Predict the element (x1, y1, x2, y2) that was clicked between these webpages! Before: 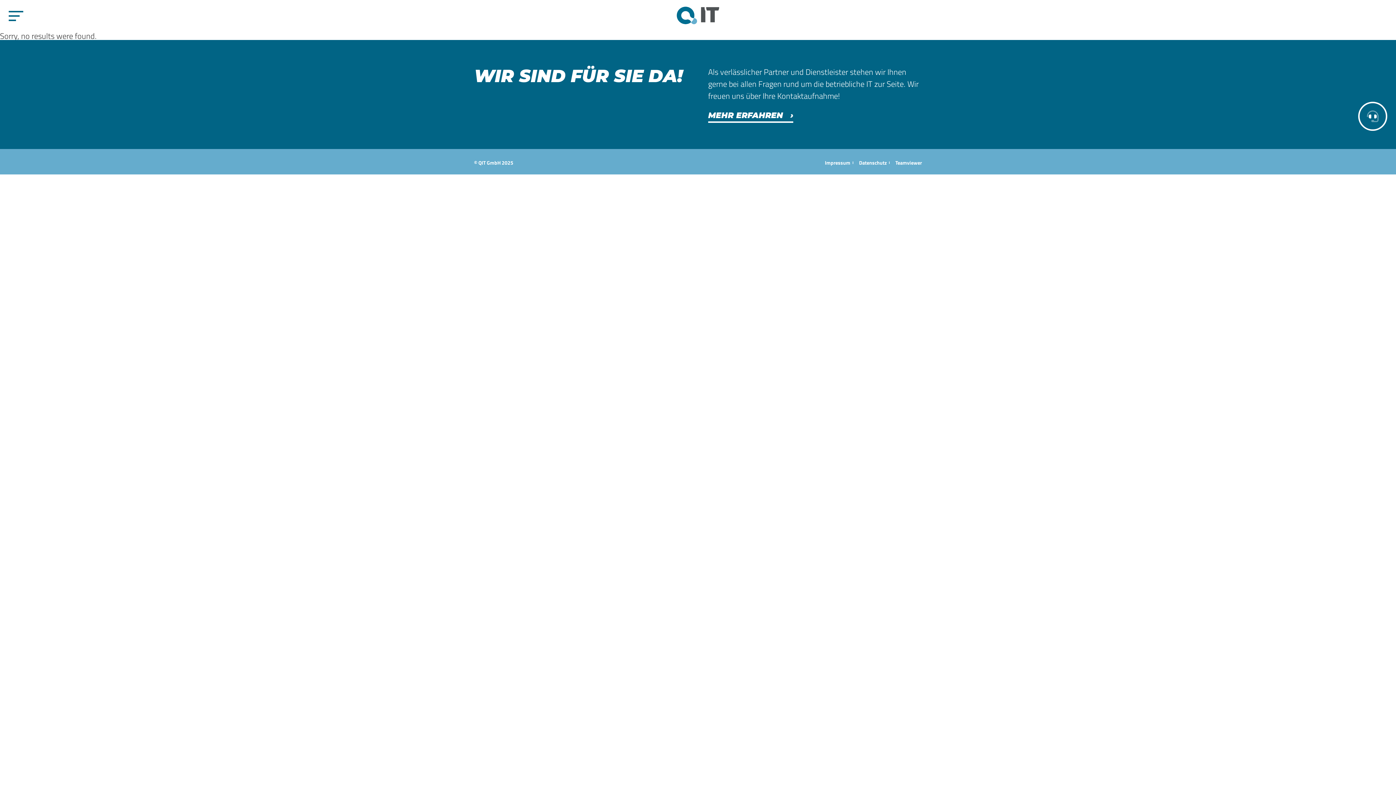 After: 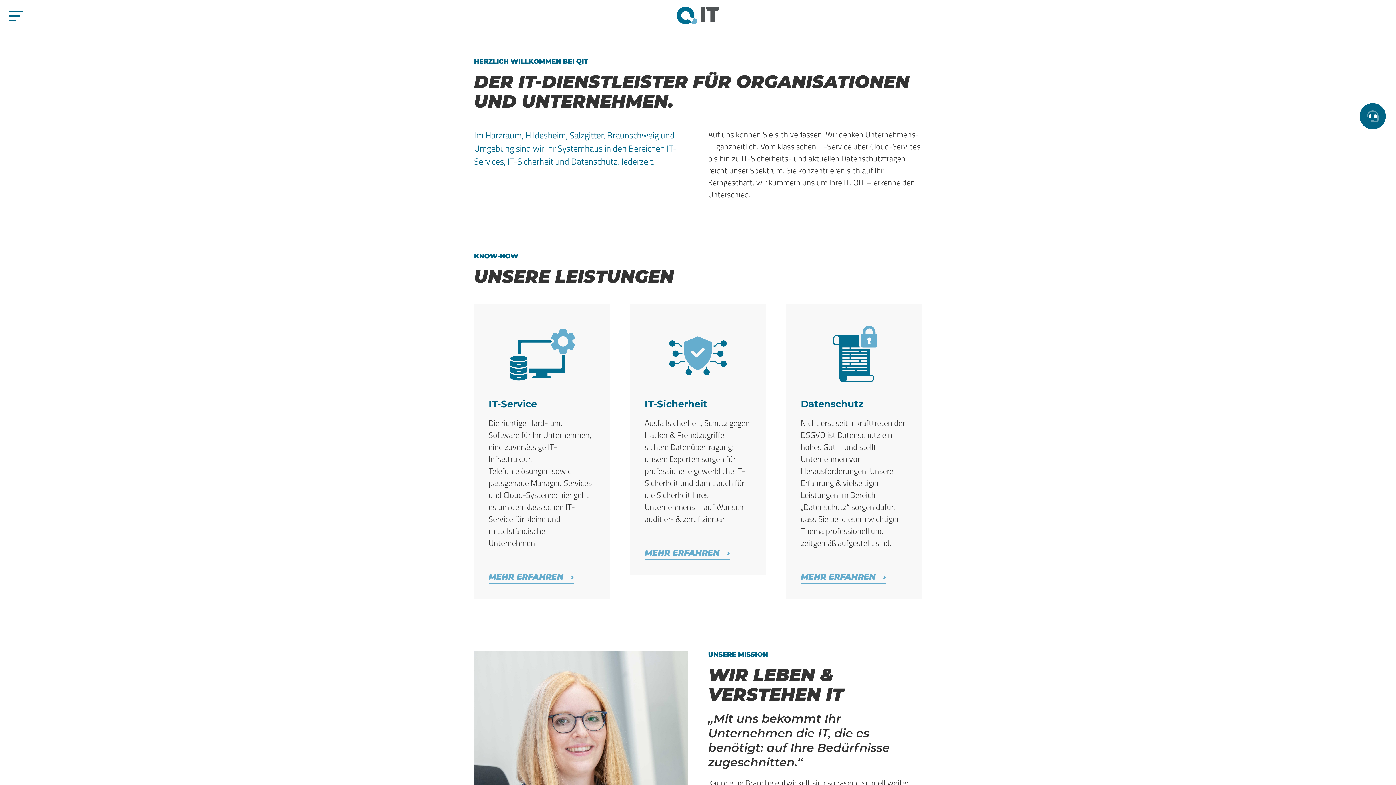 Action: label: Zur Startseite bbox: (676, 6, 720, 25)